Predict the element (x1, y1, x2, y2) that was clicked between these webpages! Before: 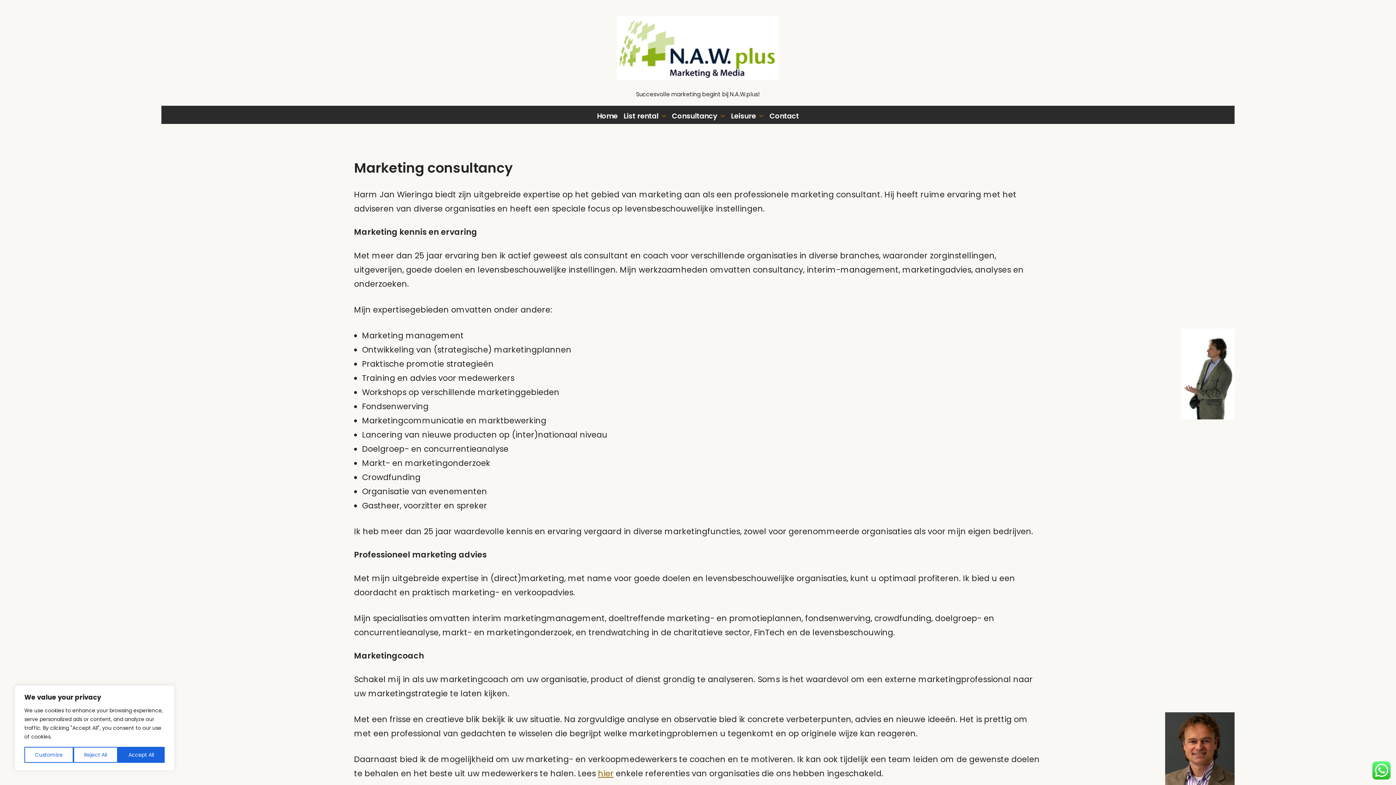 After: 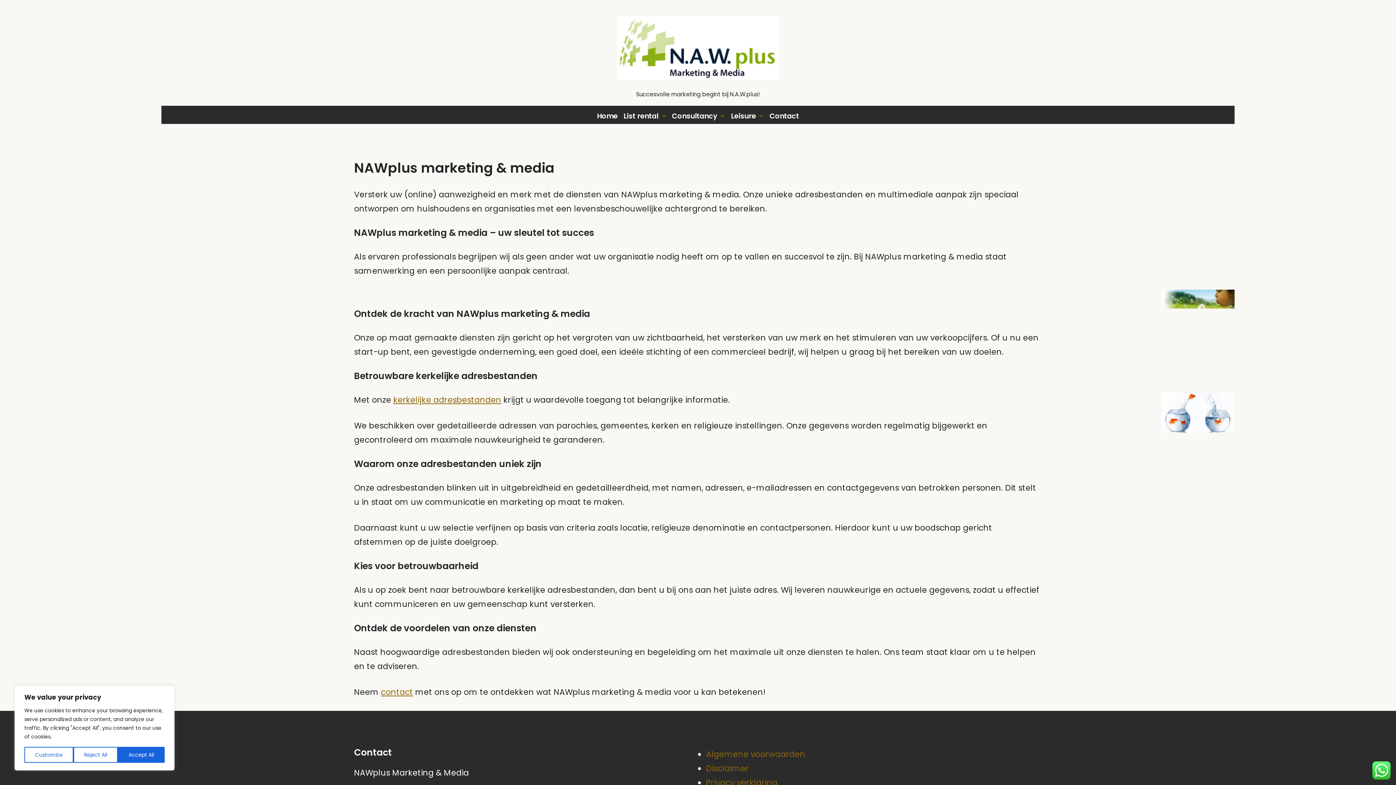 Action: label: Home bbox: (597, 110, 617, 121)